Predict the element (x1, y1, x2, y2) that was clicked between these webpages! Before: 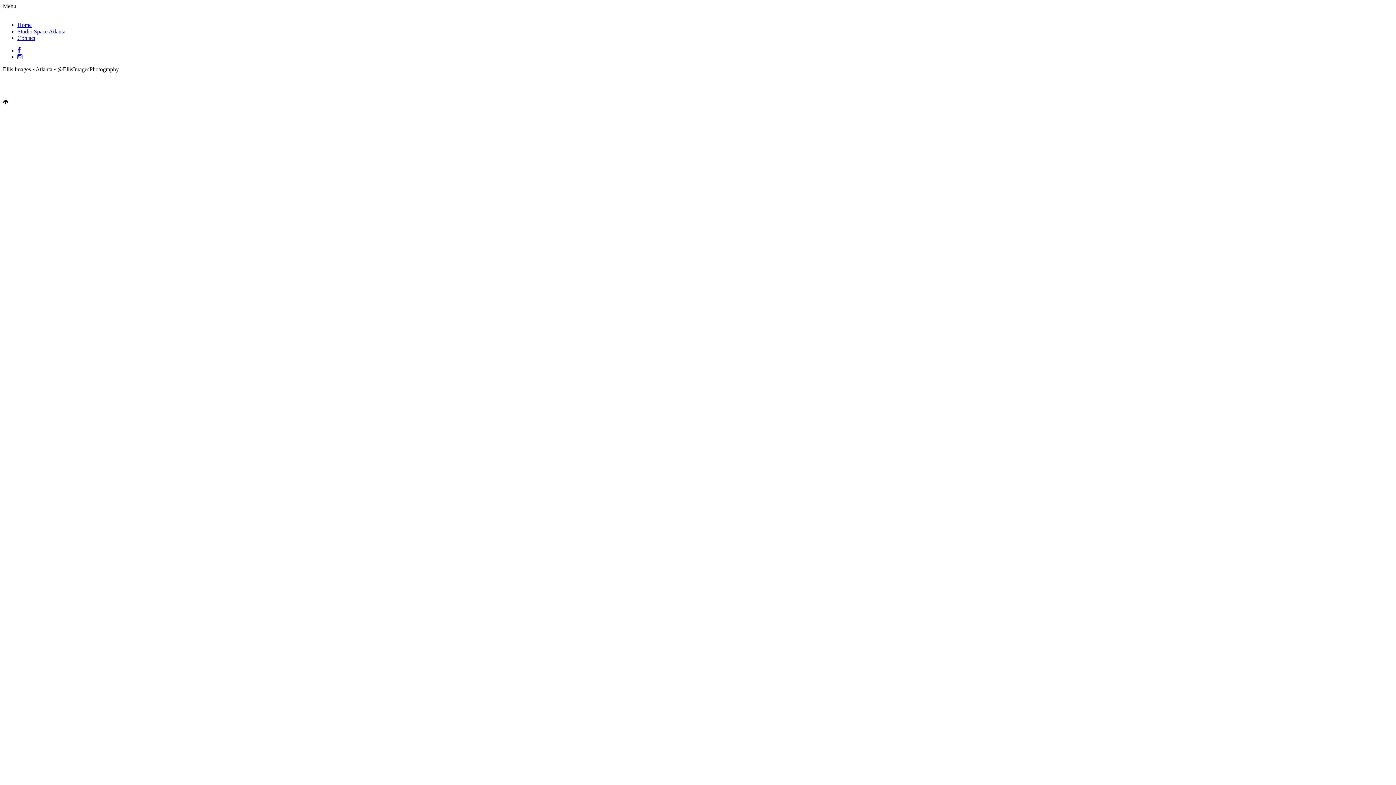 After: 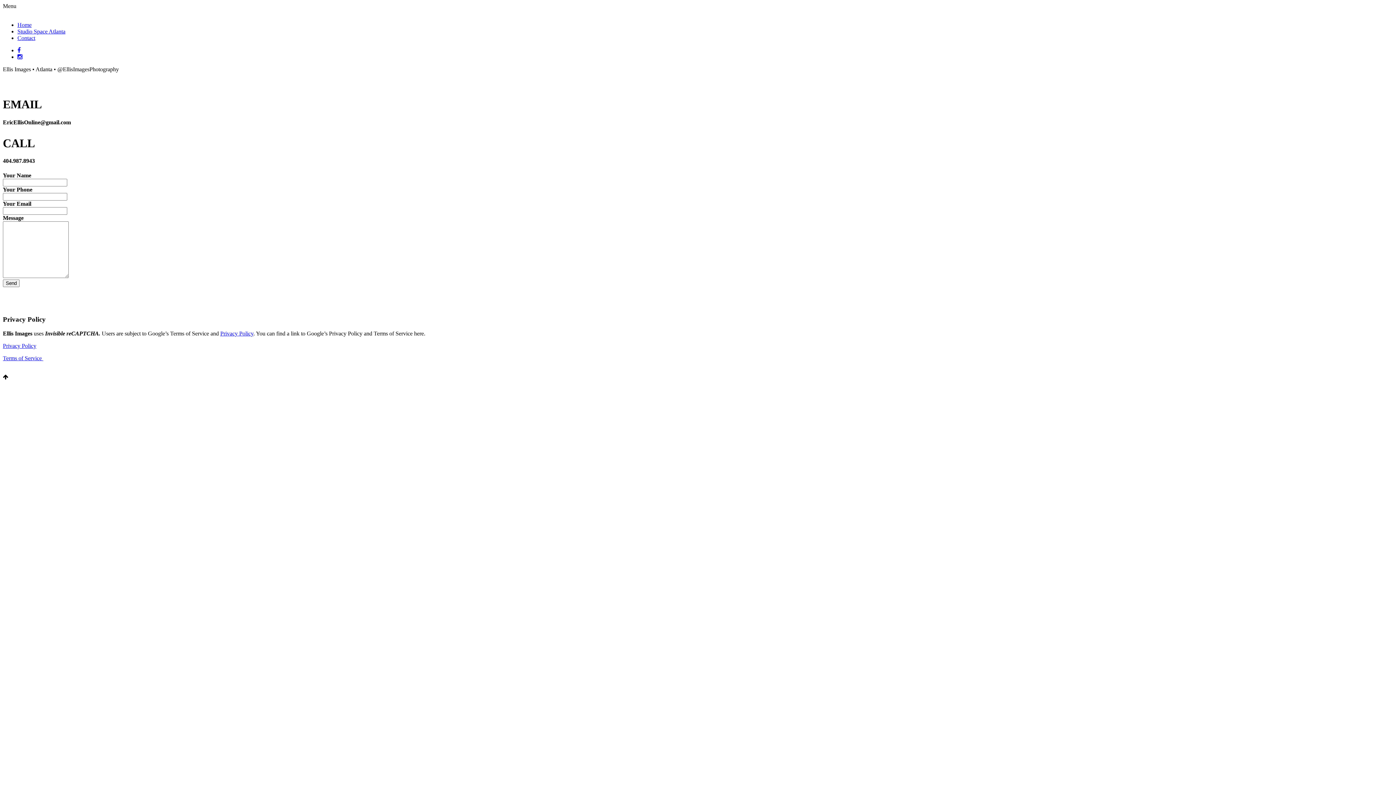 Action: label: Contact bbox: (17, 34, 35, 41)